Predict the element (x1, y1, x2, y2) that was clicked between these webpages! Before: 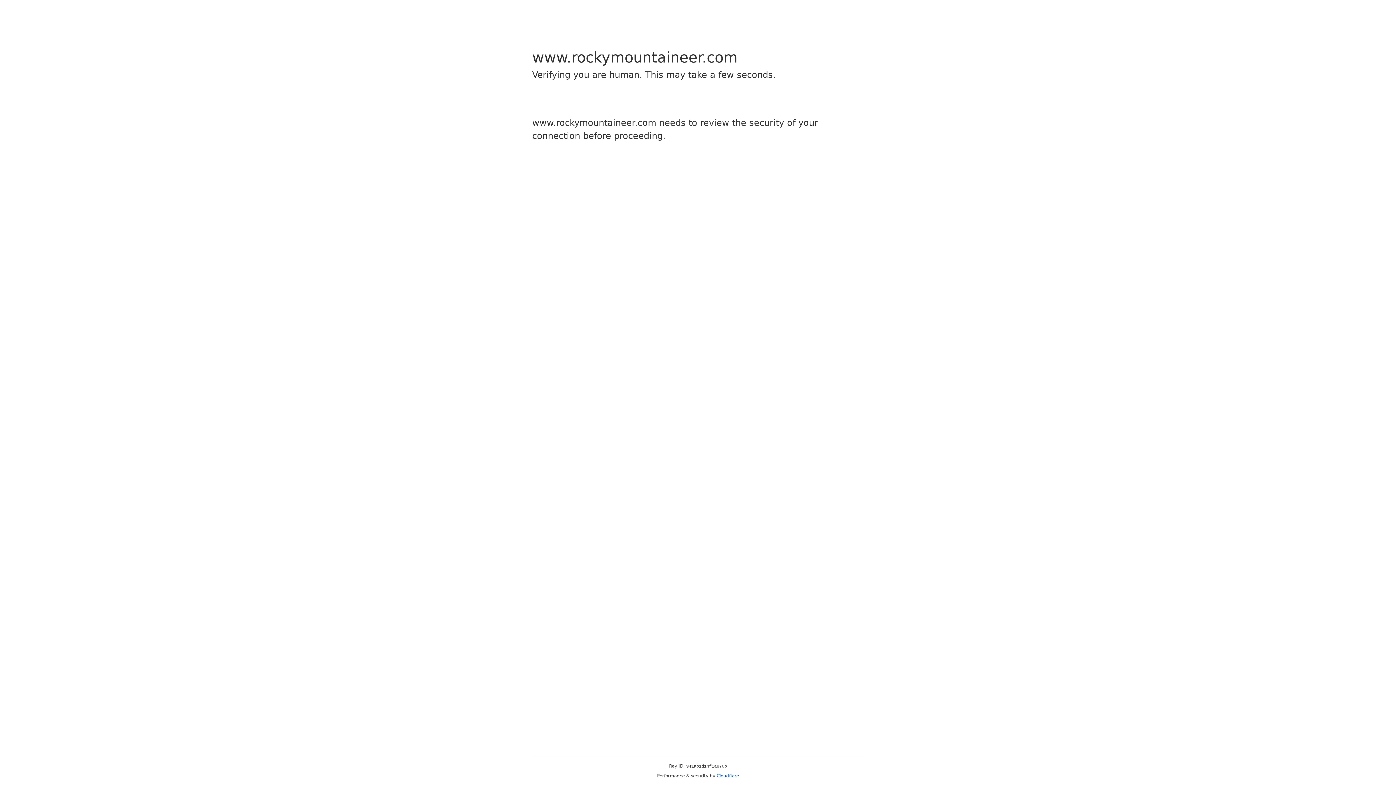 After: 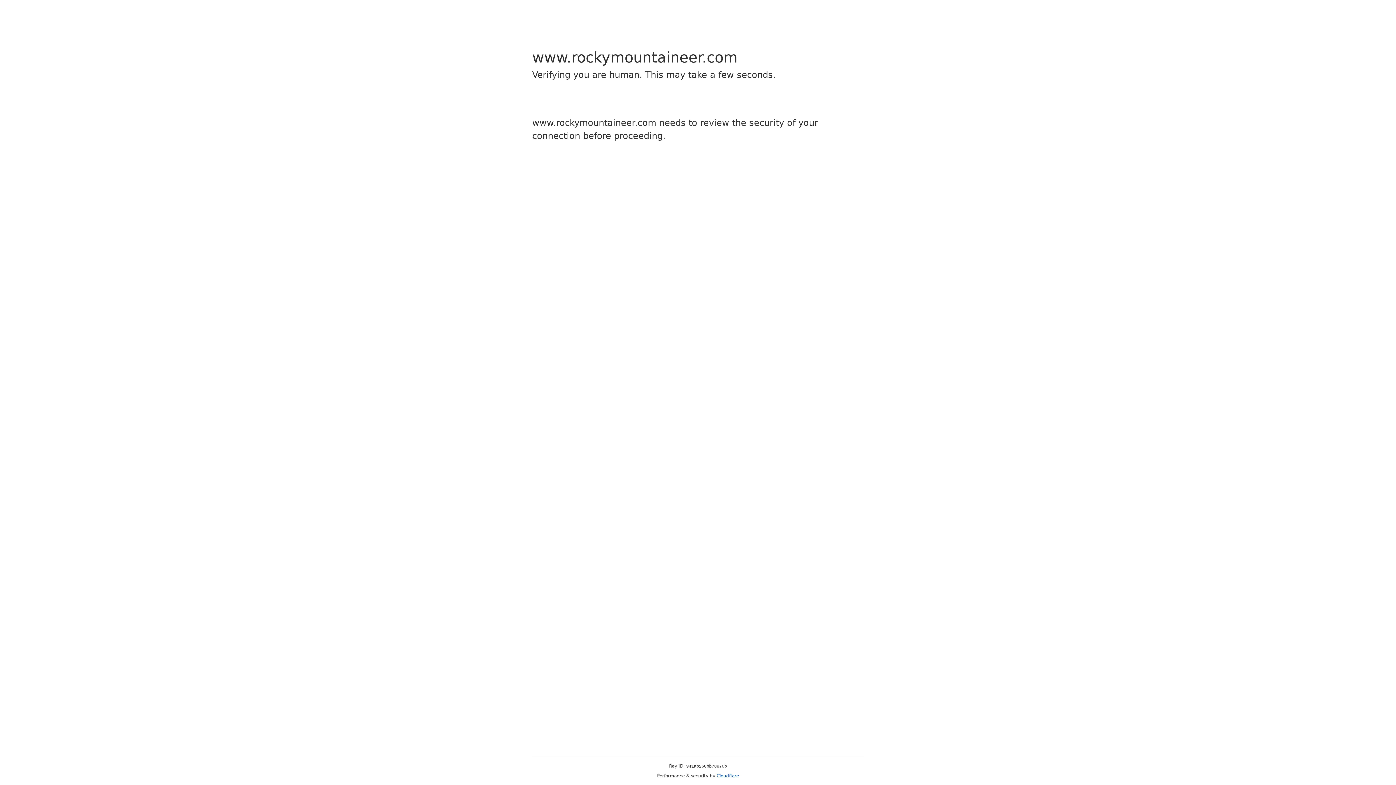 Action: label: Cloudflare bbox: (716, 773, 739, 778)